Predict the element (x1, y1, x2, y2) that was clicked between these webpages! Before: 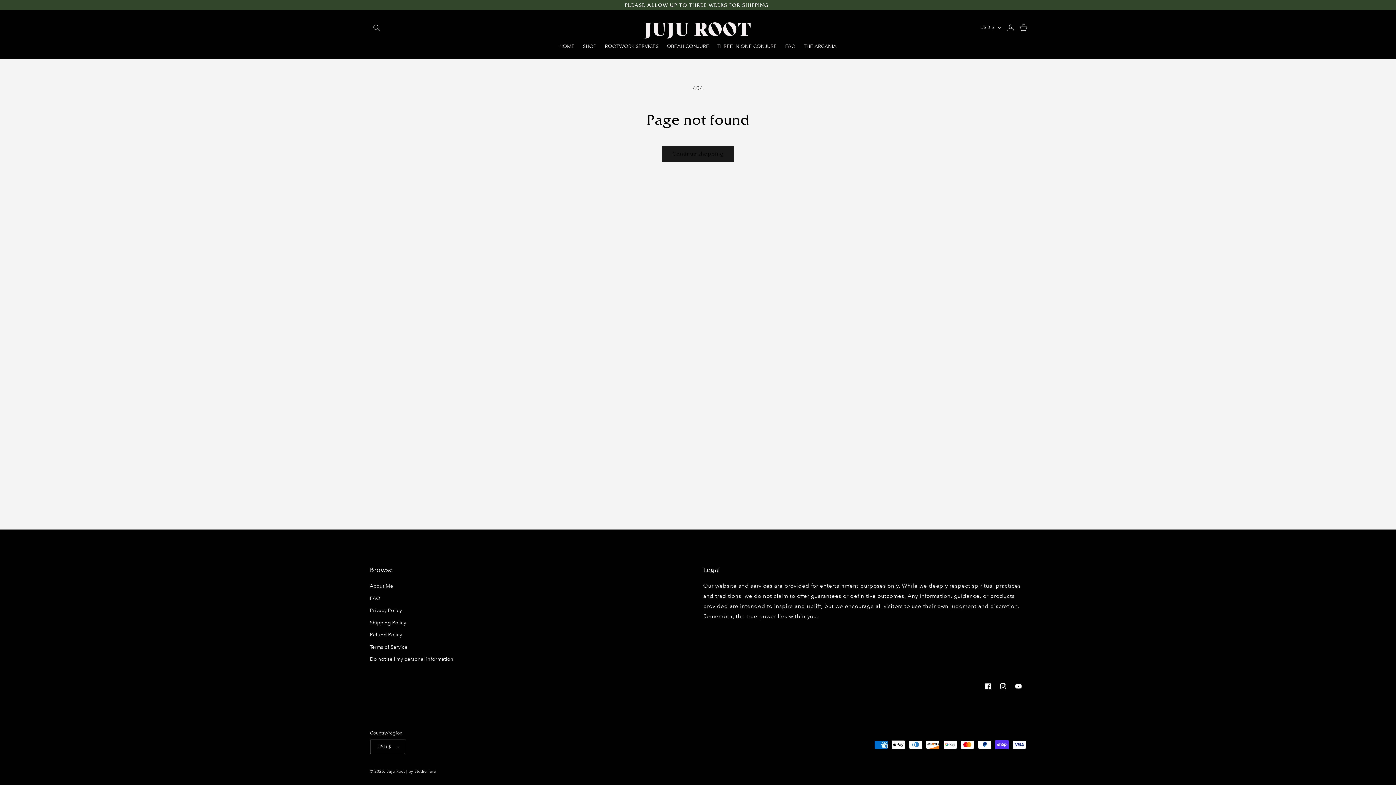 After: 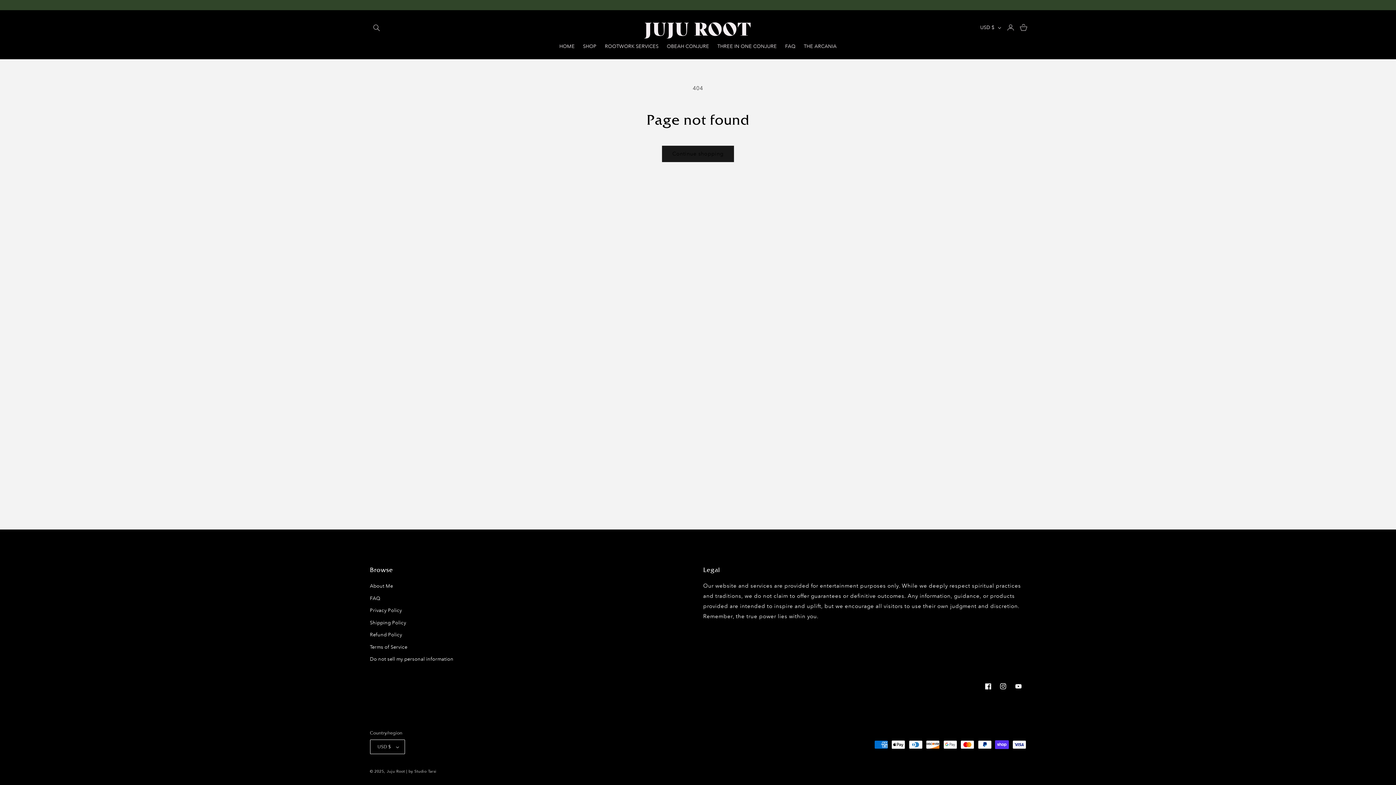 Action: label: Previous announcement bbox: (356, 4, 372, 5)